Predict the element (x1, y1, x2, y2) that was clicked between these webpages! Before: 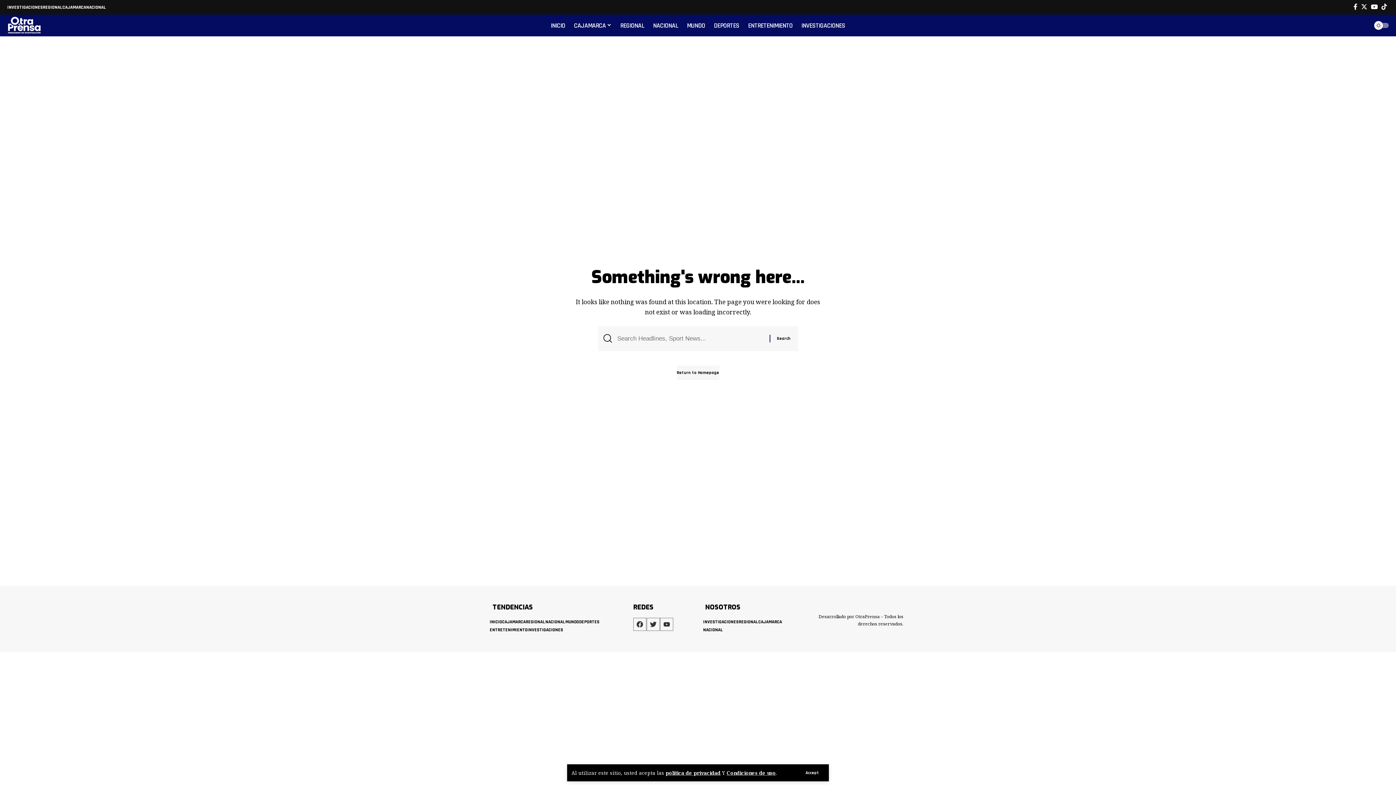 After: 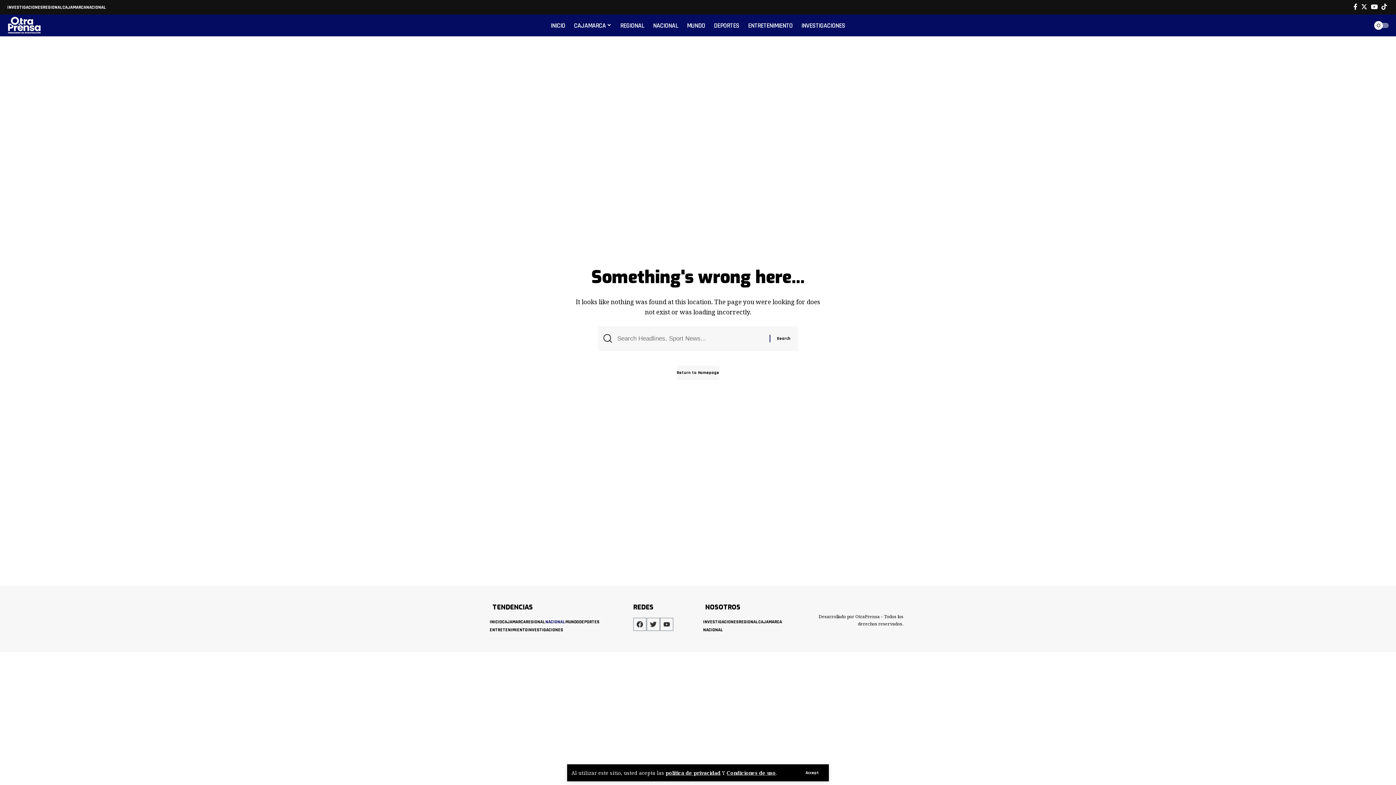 Action: label: NACIONAL bbox: (545, 618, 565, 626)